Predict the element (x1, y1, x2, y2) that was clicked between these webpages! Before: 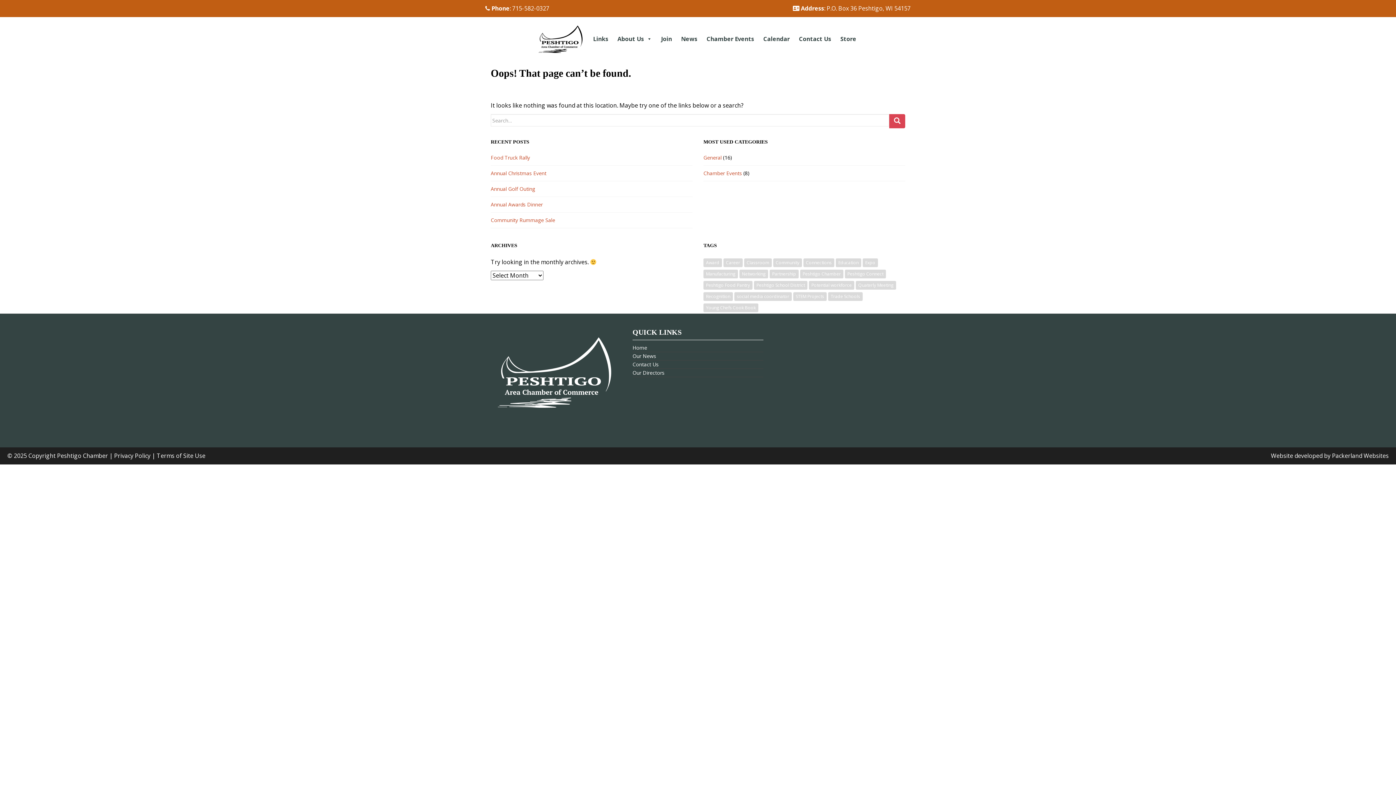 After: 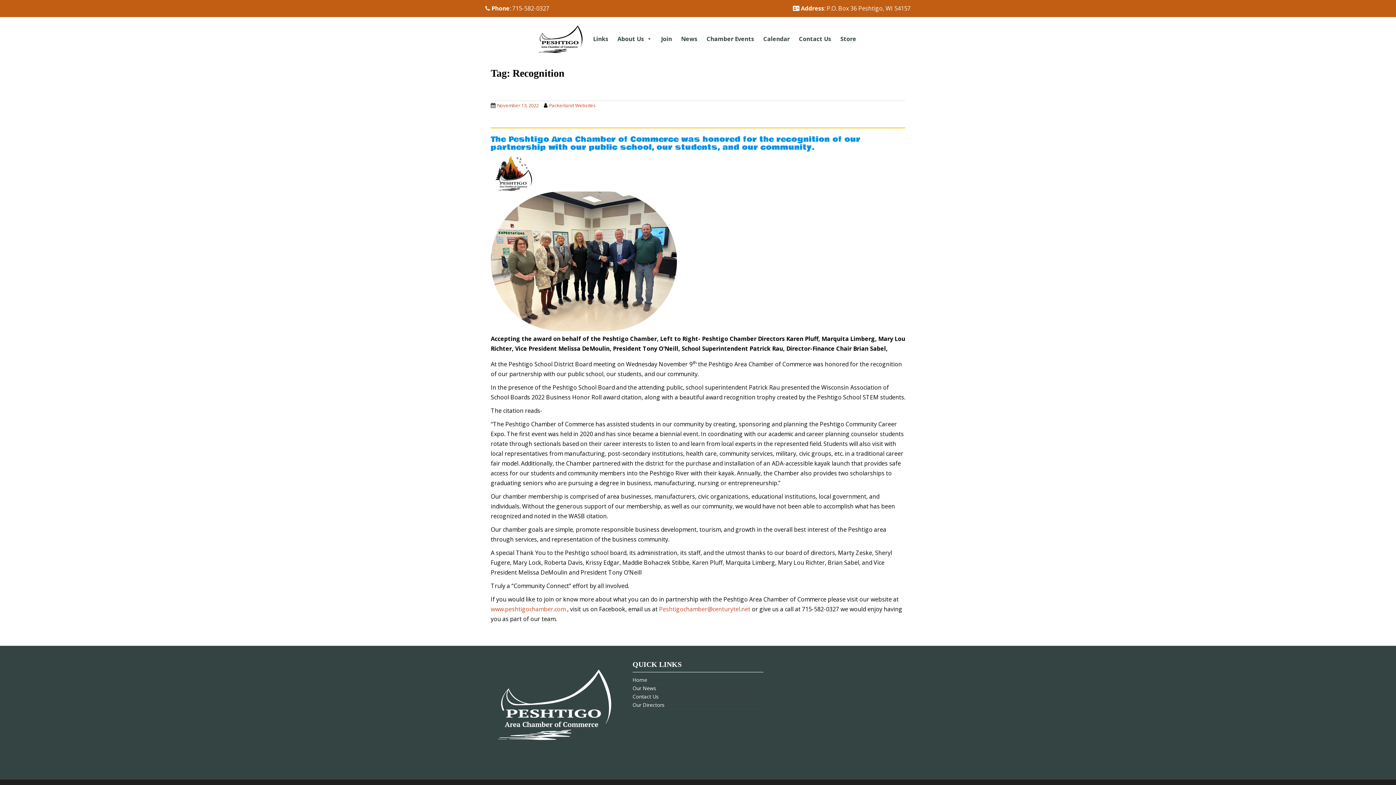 Action: label: Recognition (1 item) bbox: (703, 292, 733, 301)